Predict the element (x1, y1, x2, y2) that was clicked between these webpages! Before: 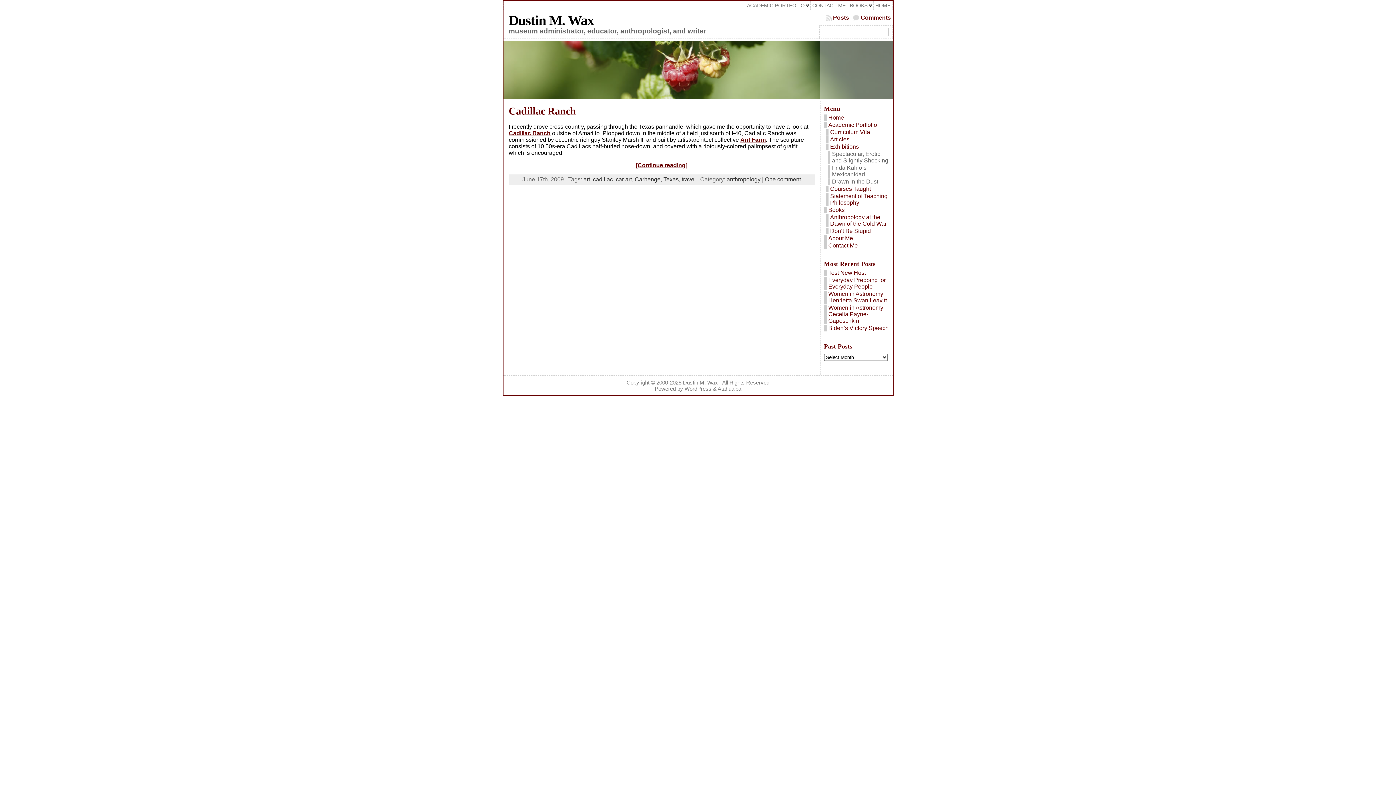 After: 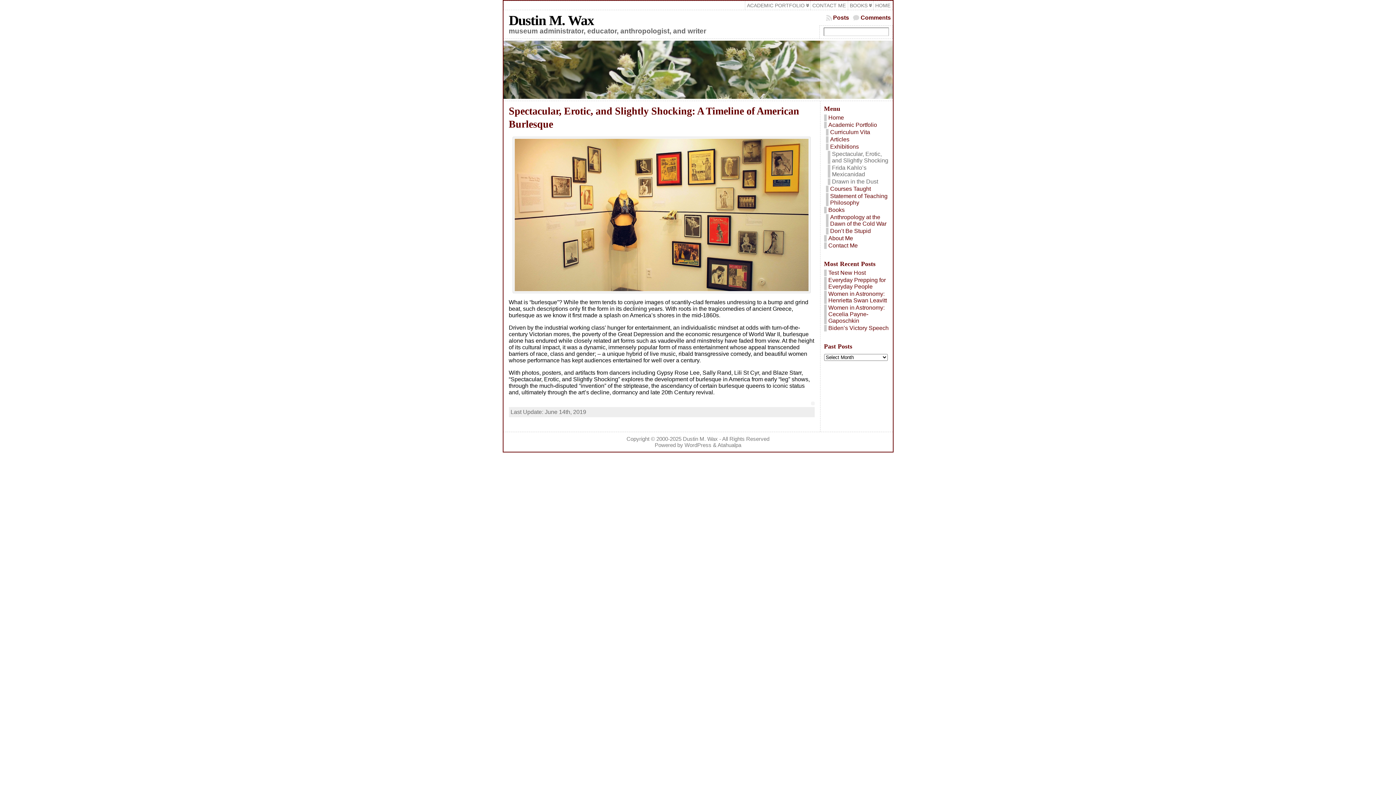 Action: bbox: (827, 150, 889, 164) label: Spectacular, Erotic, and Slightly Shocking